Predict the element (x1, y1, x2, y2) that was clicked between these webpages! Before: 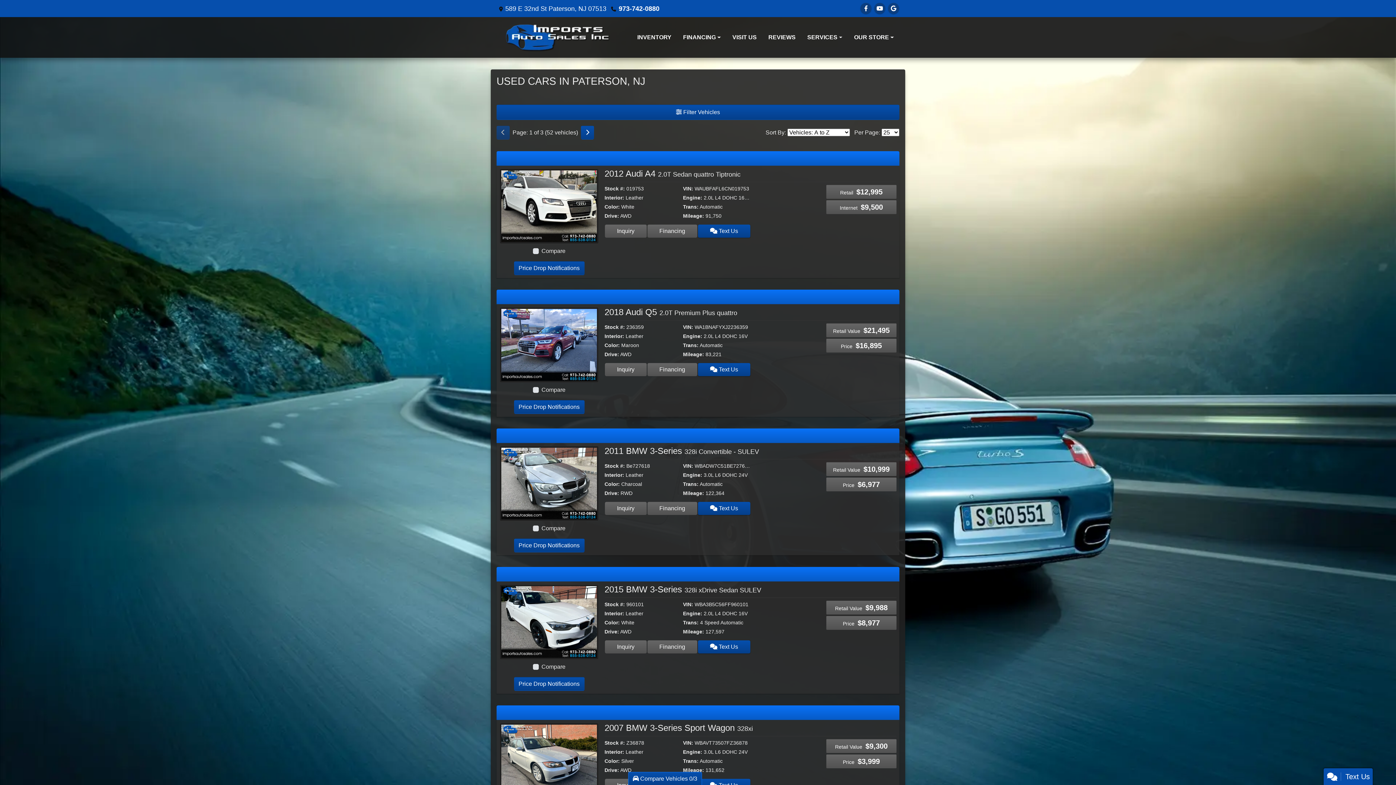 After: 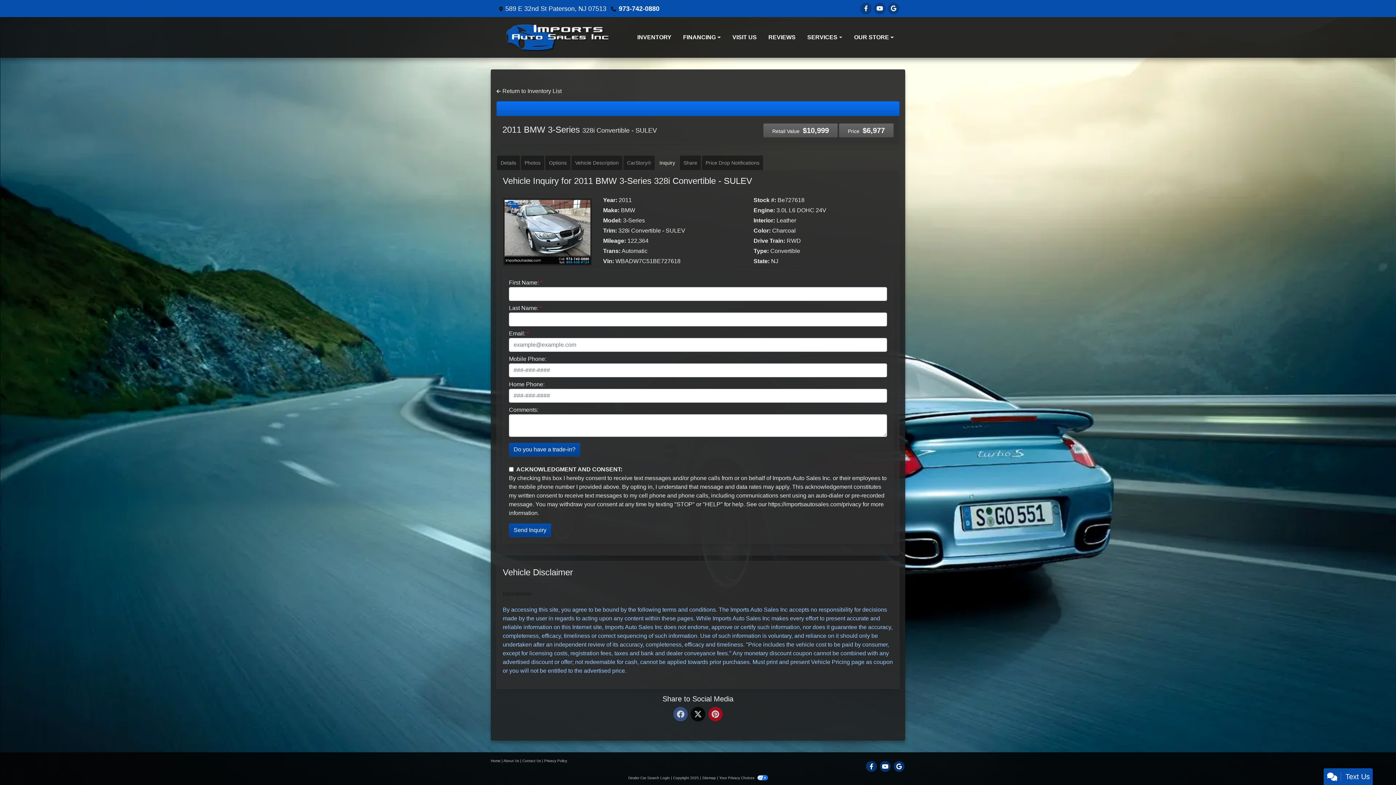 Action: bbox: (605, 502, 646, 515) label: 2011 BMW 3-Series 328i Convertible - SULEV